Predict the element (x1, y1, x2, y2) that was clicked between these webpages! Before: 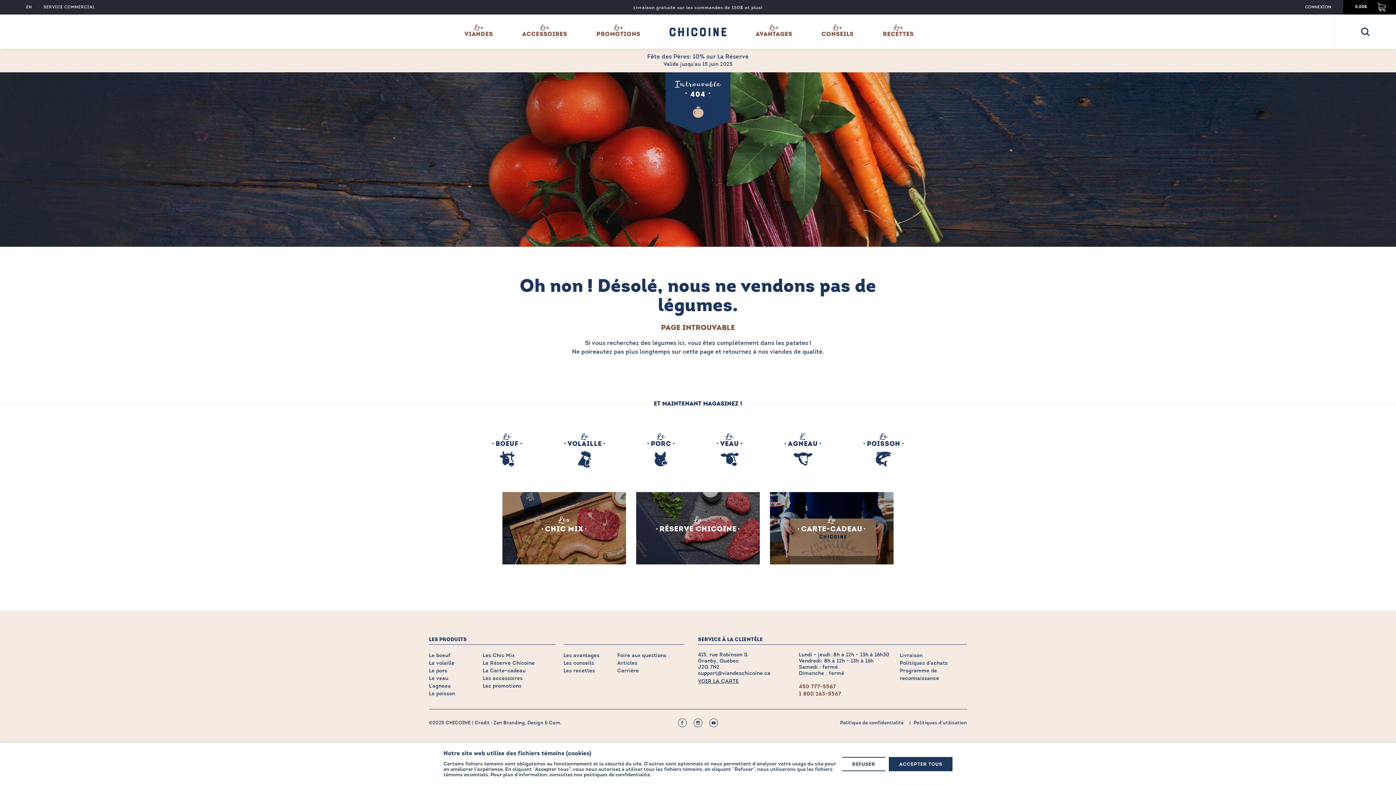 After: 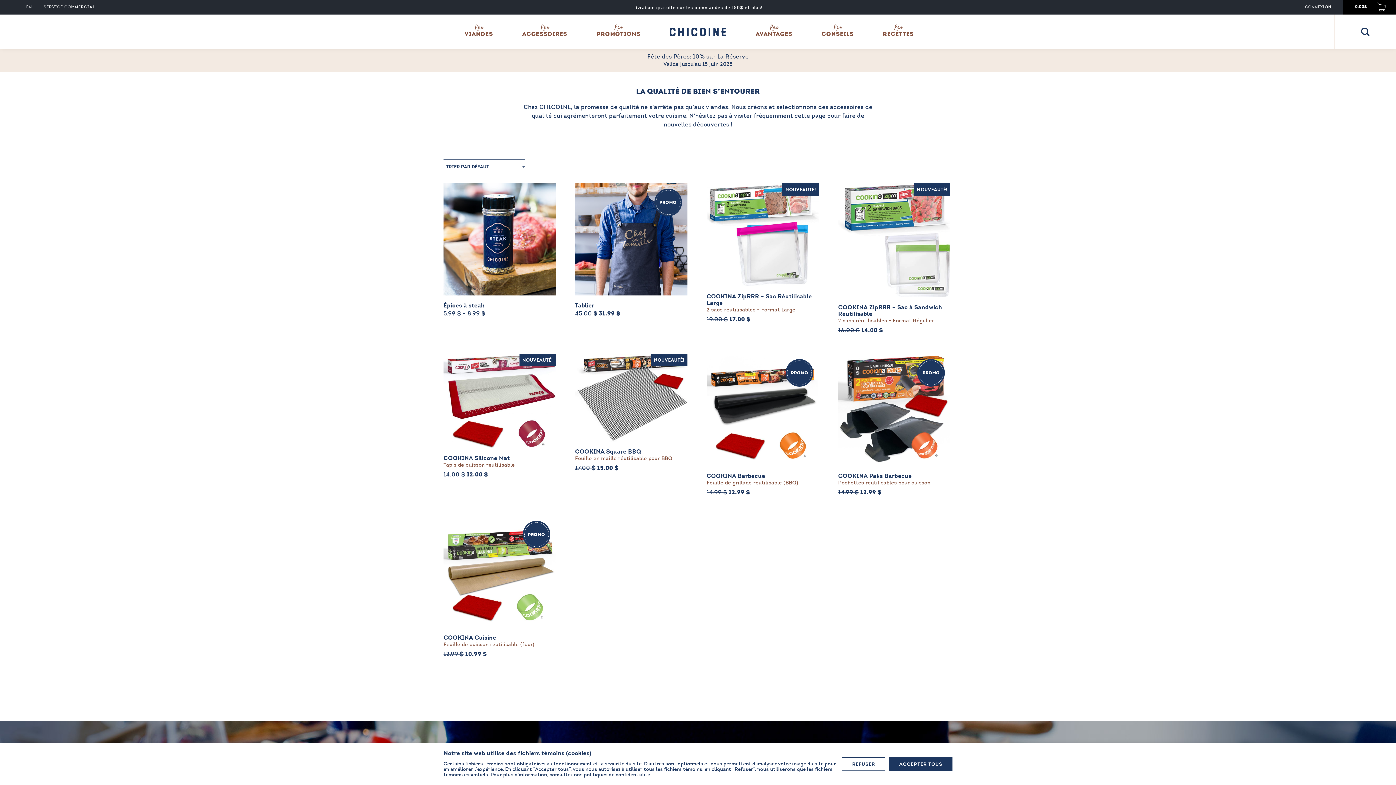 Action: bbox: (522, 25, 567, 38) label: Les
ACCESSOIRES